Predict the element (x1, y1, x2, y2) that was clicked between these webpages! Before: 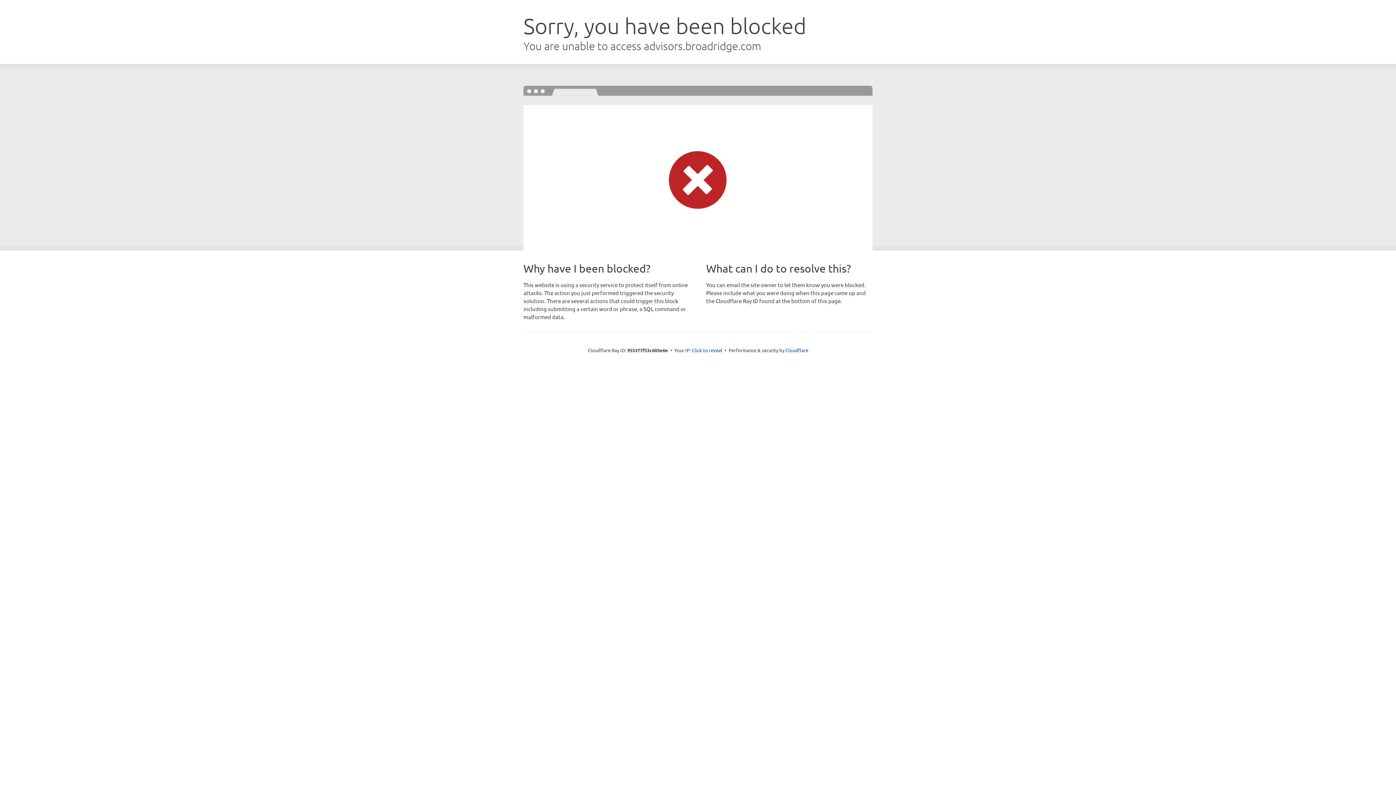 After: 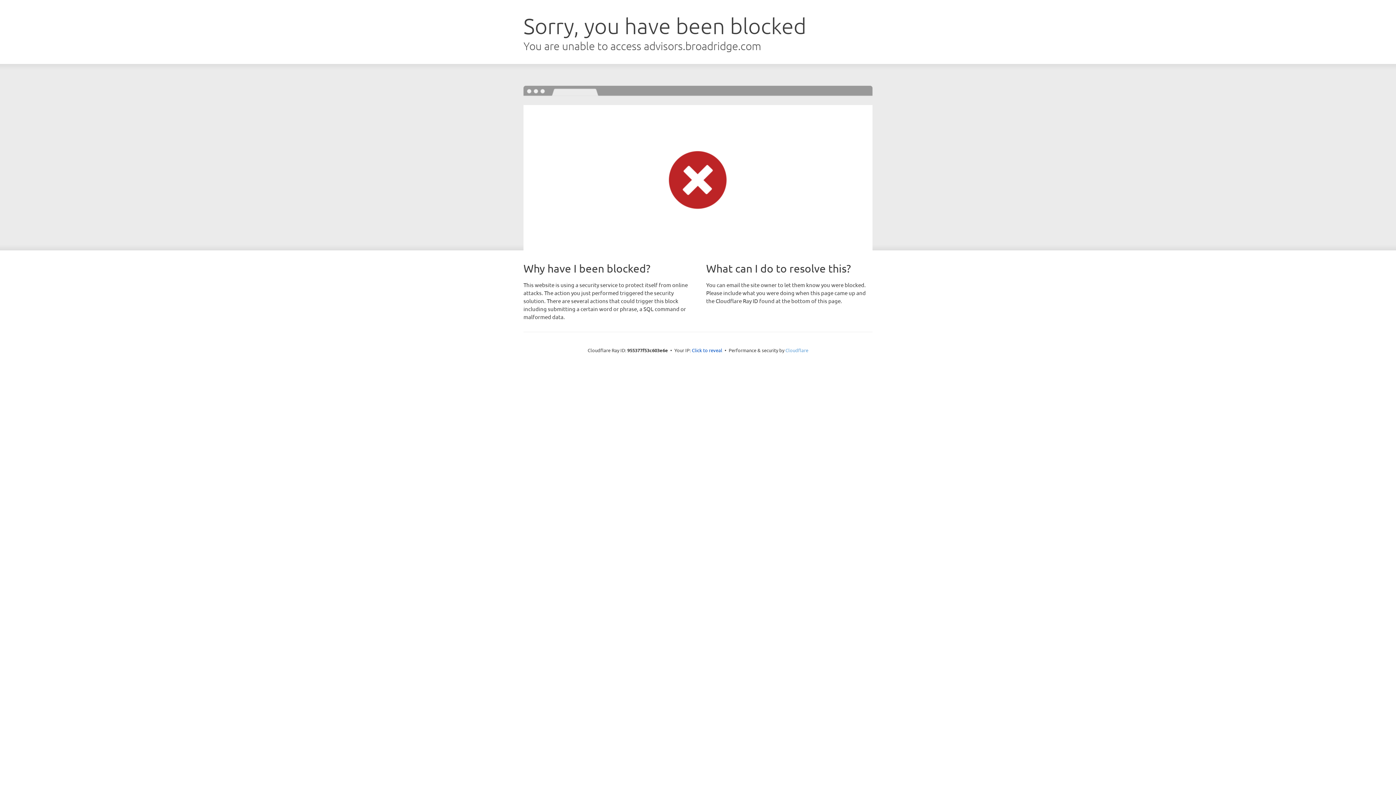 Action: label: Cloudflare bbox: (785, 347, 808, 353)